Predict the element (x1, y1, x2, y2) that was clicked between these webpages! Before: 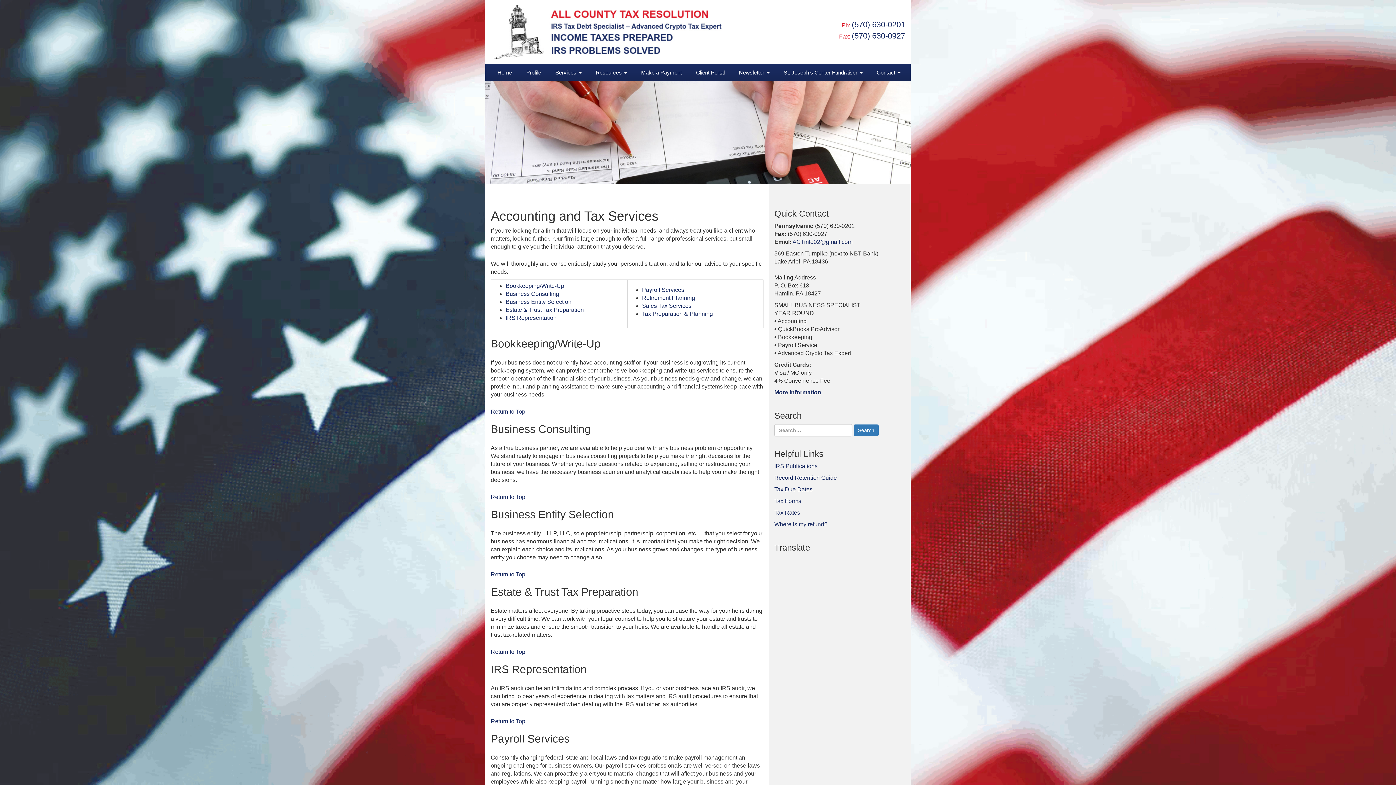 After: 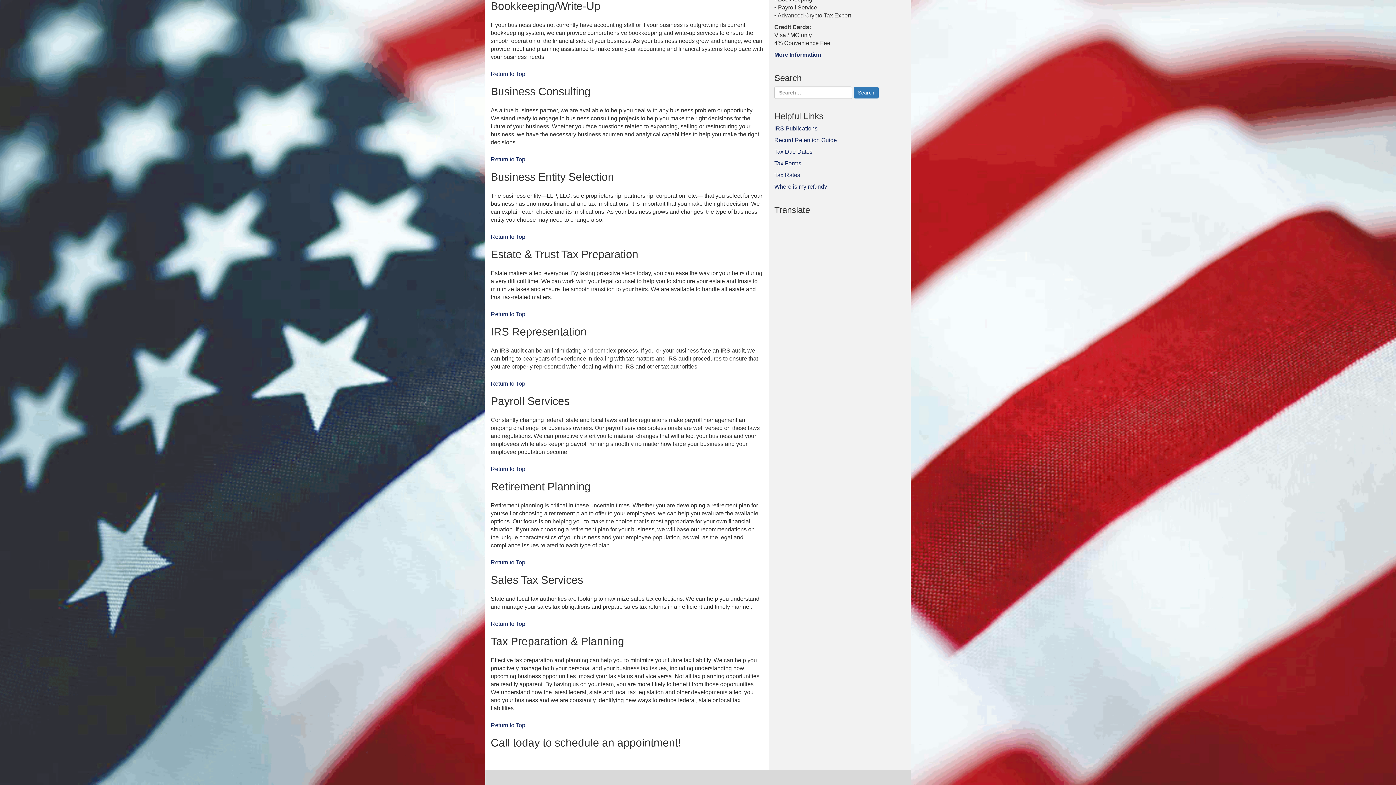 Action: label: Bookkeeping/Write-Up bbox: (505, 283, 564, 289)